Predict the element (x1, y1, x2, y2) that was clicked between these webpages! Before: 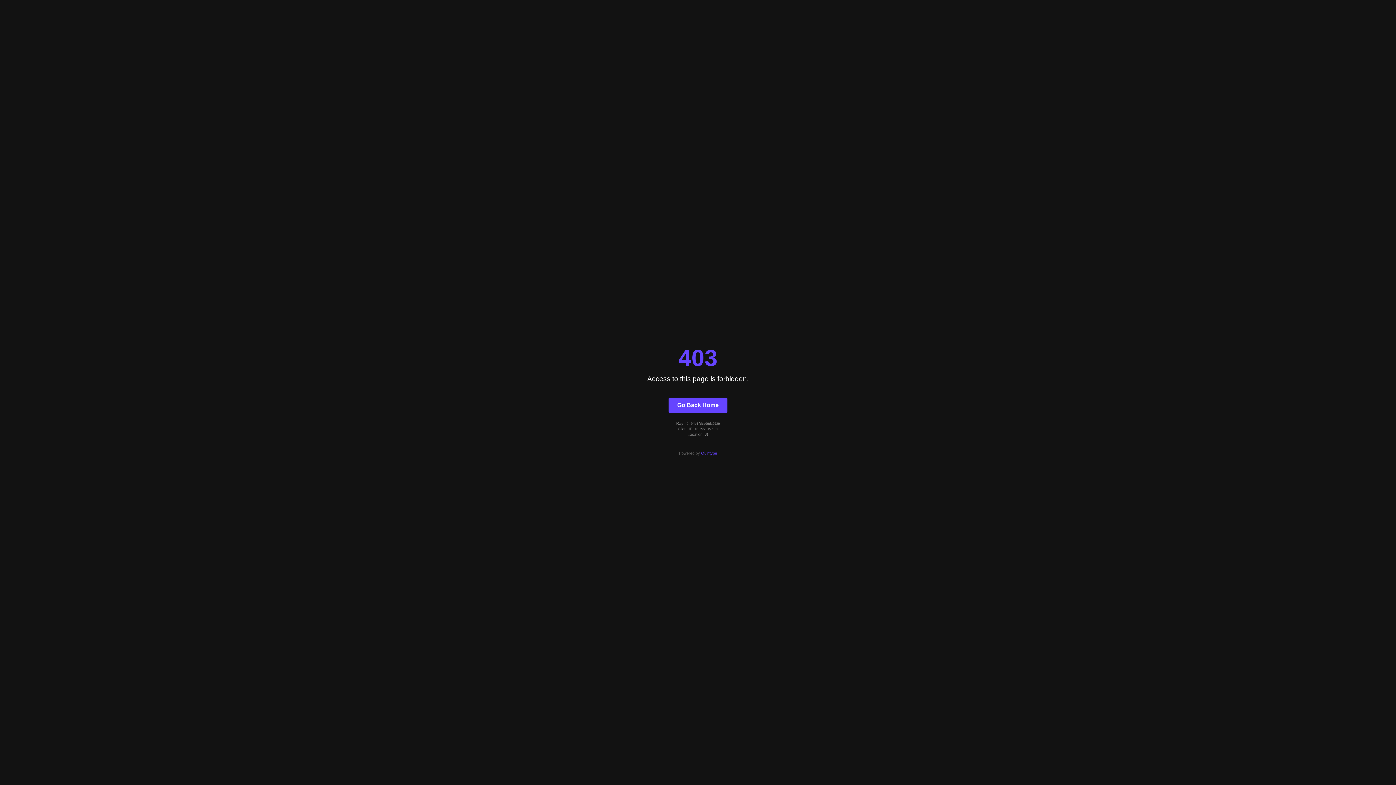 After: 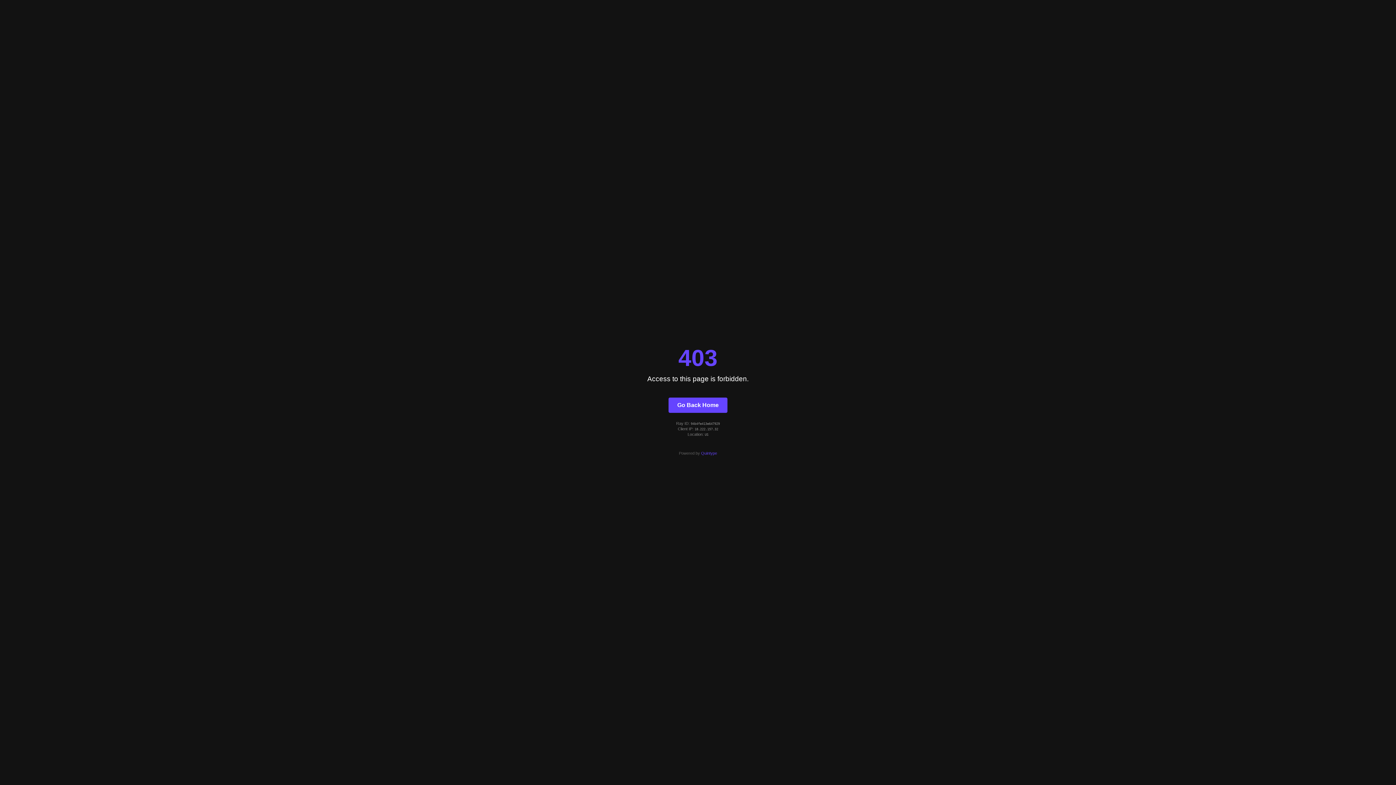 Action: label: Go Back Home bbox: (668, 397, 727, 412)